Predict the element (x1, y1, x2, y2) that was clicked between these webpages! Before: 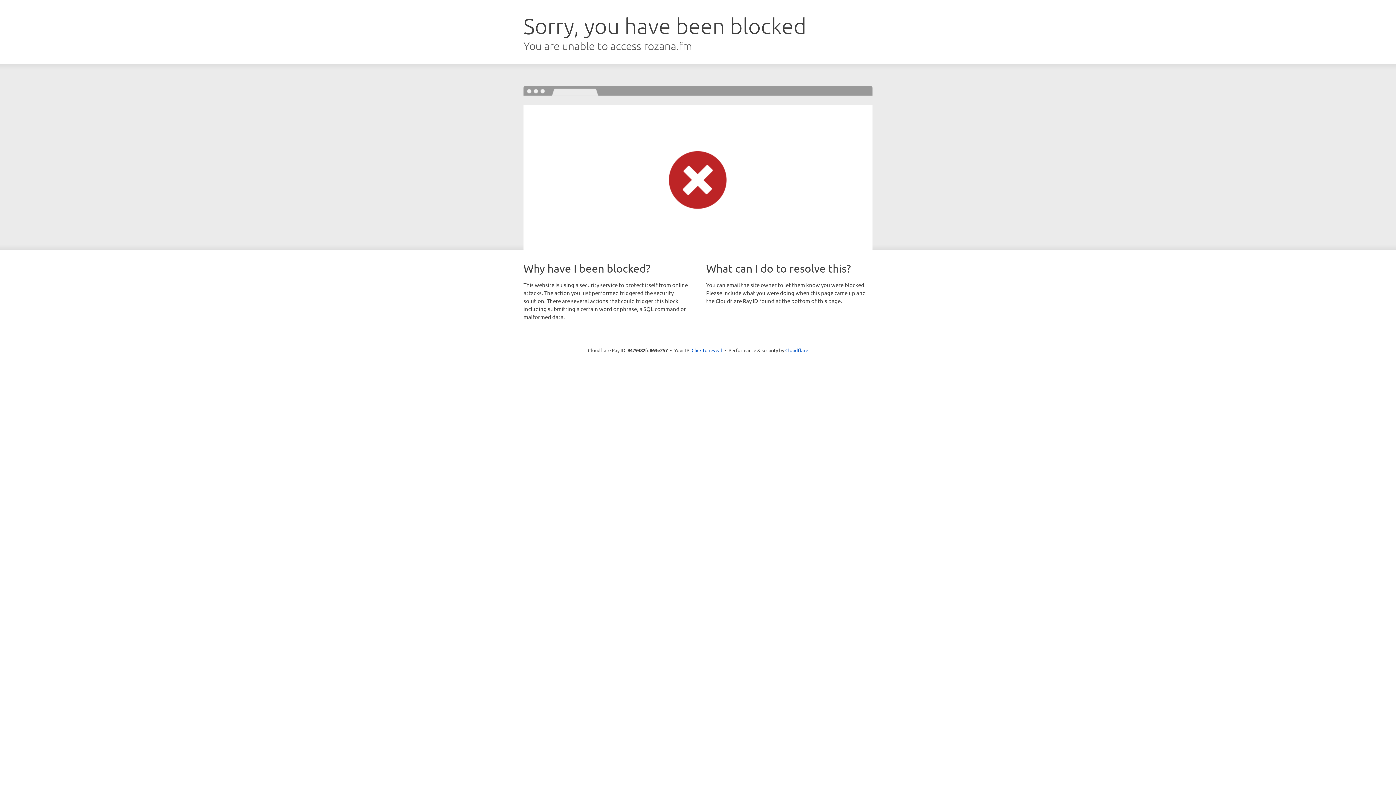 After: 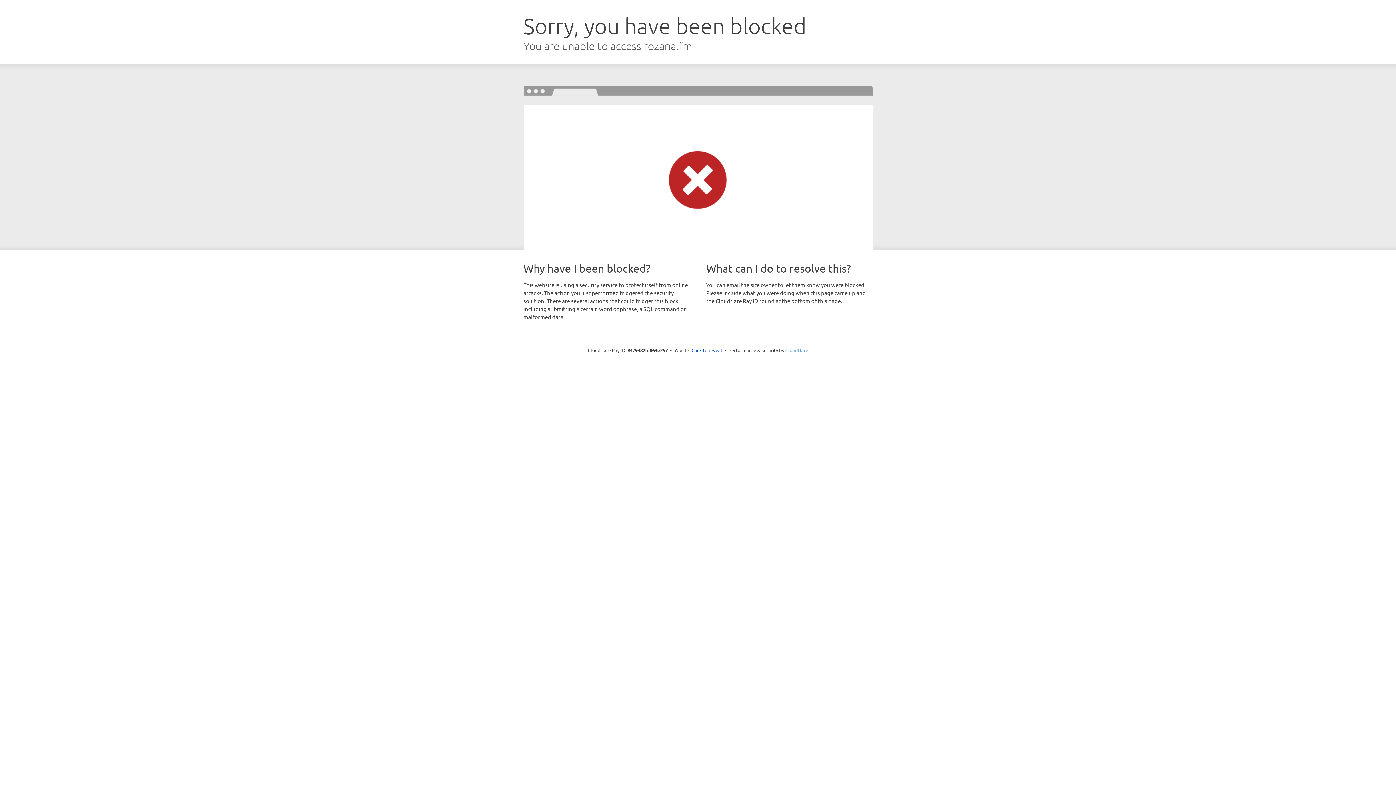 Action: bbox: (785, 347, 808, 353) label: Cloudflare